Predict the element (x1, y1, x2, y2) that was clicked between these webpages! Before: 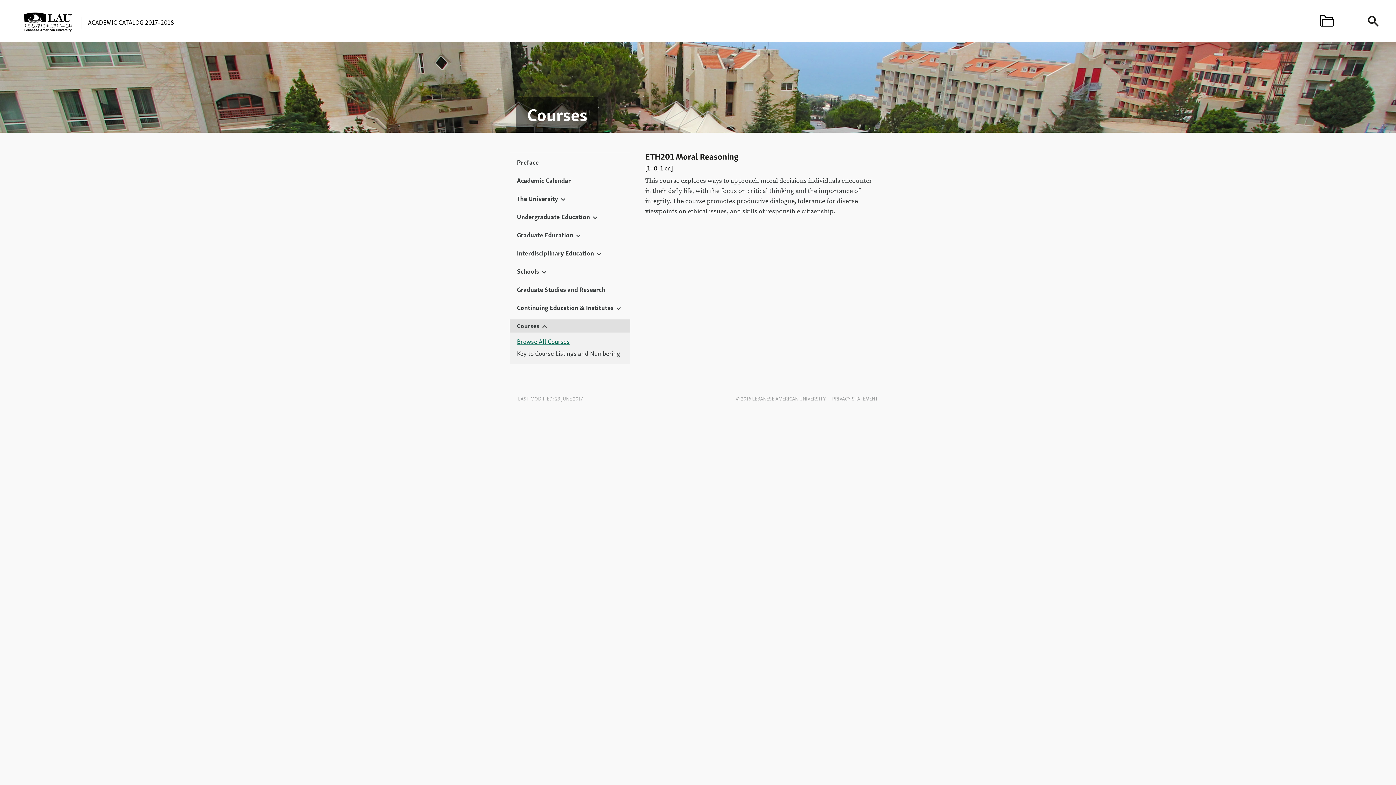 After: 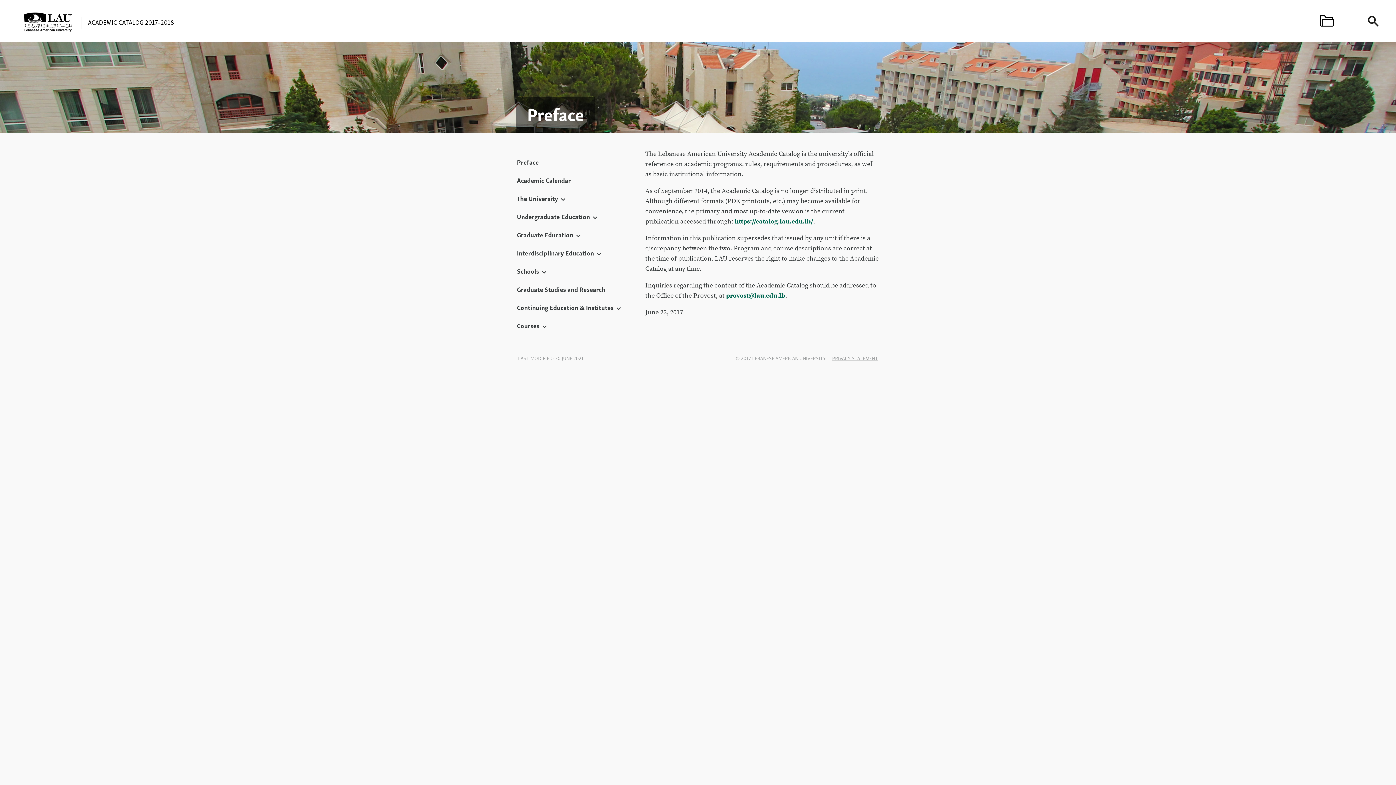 Action: label: Preface bbox: (509, 156, 630, 169)